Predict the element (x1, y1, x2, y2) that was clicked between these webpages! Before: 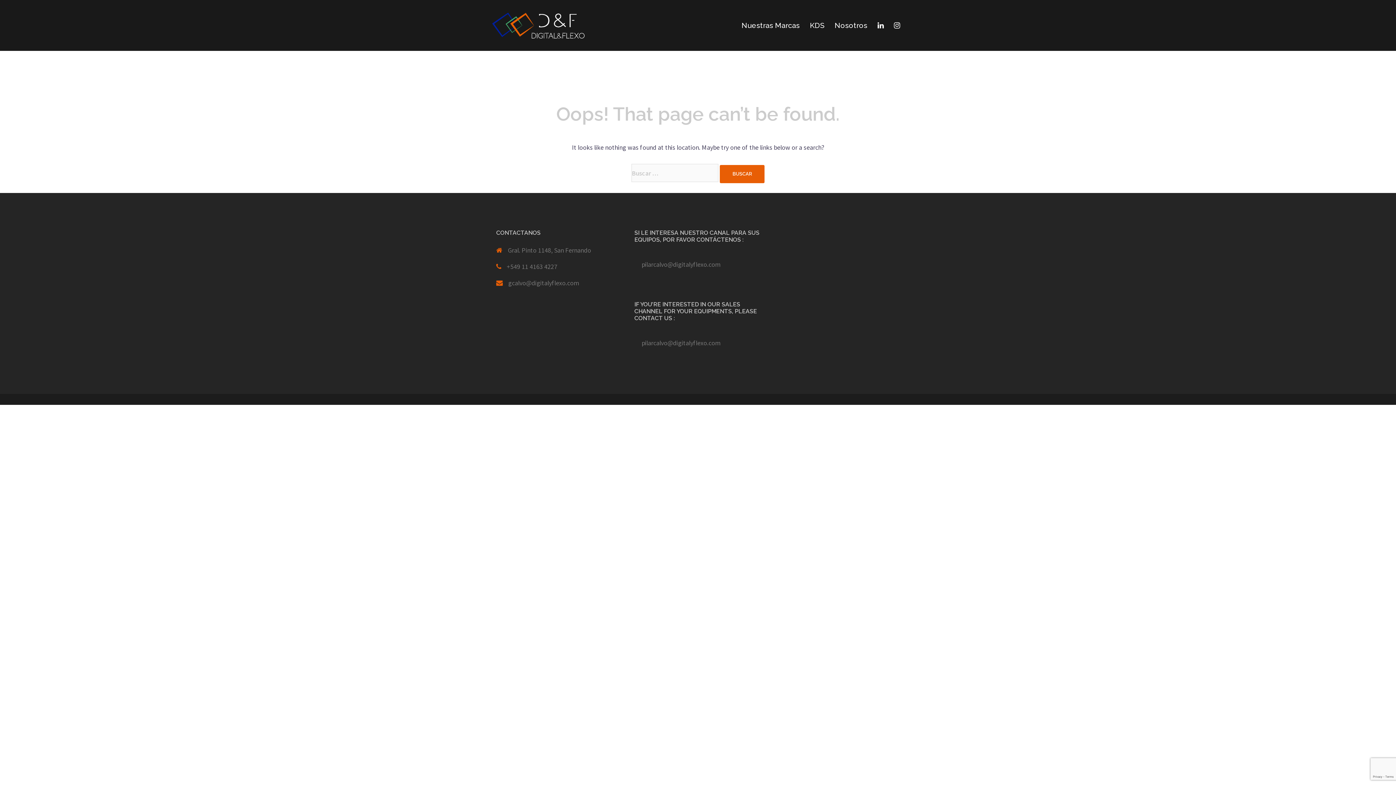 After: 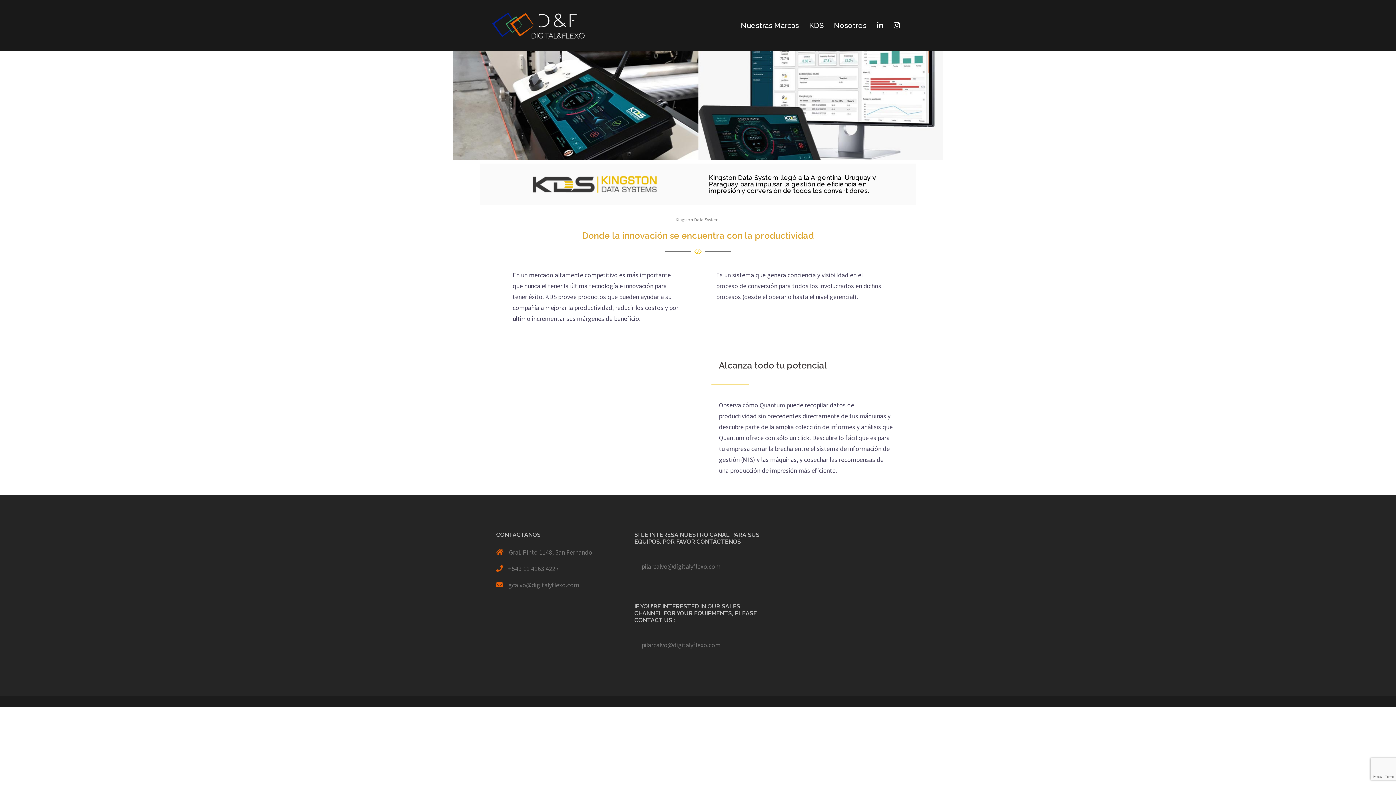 Action: bbox: (810, 19, 824, 31) label: KDS